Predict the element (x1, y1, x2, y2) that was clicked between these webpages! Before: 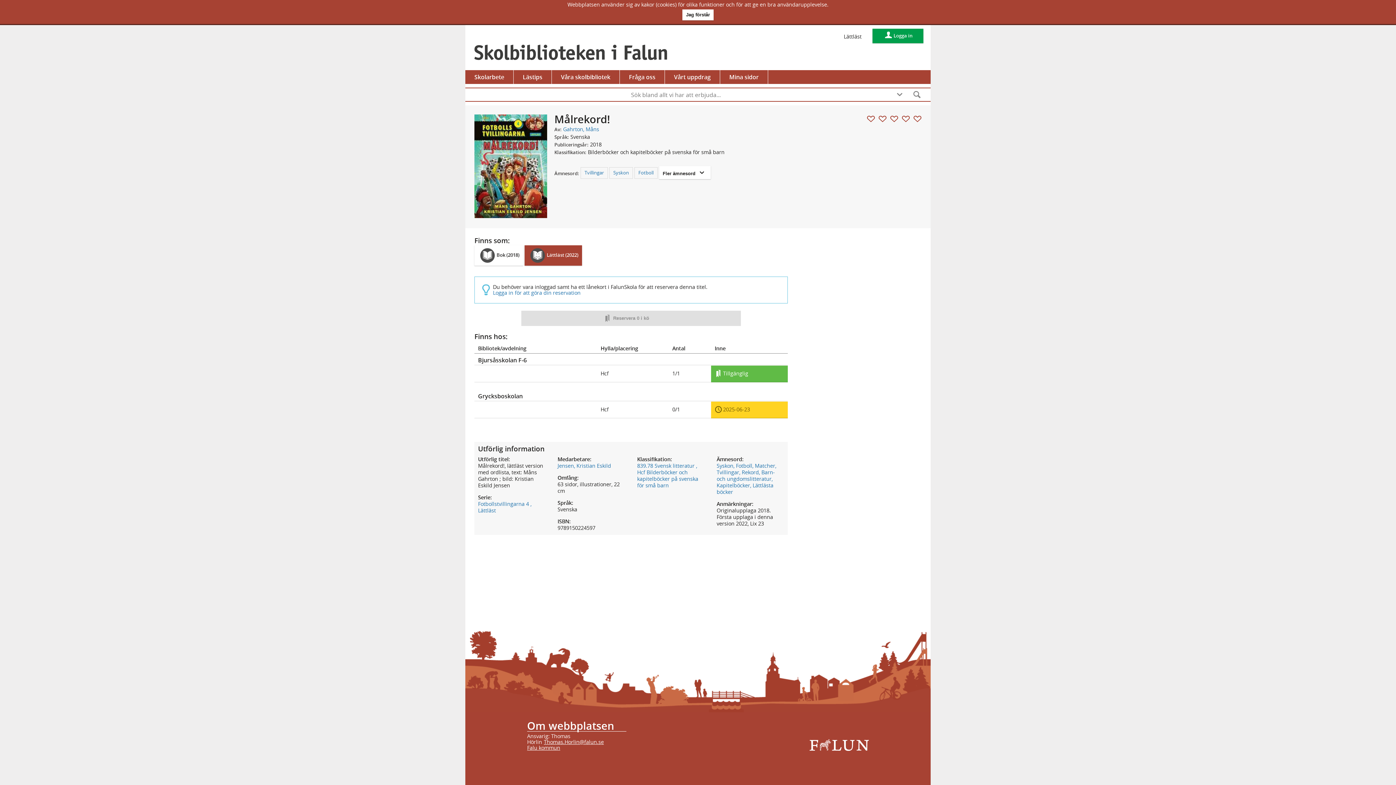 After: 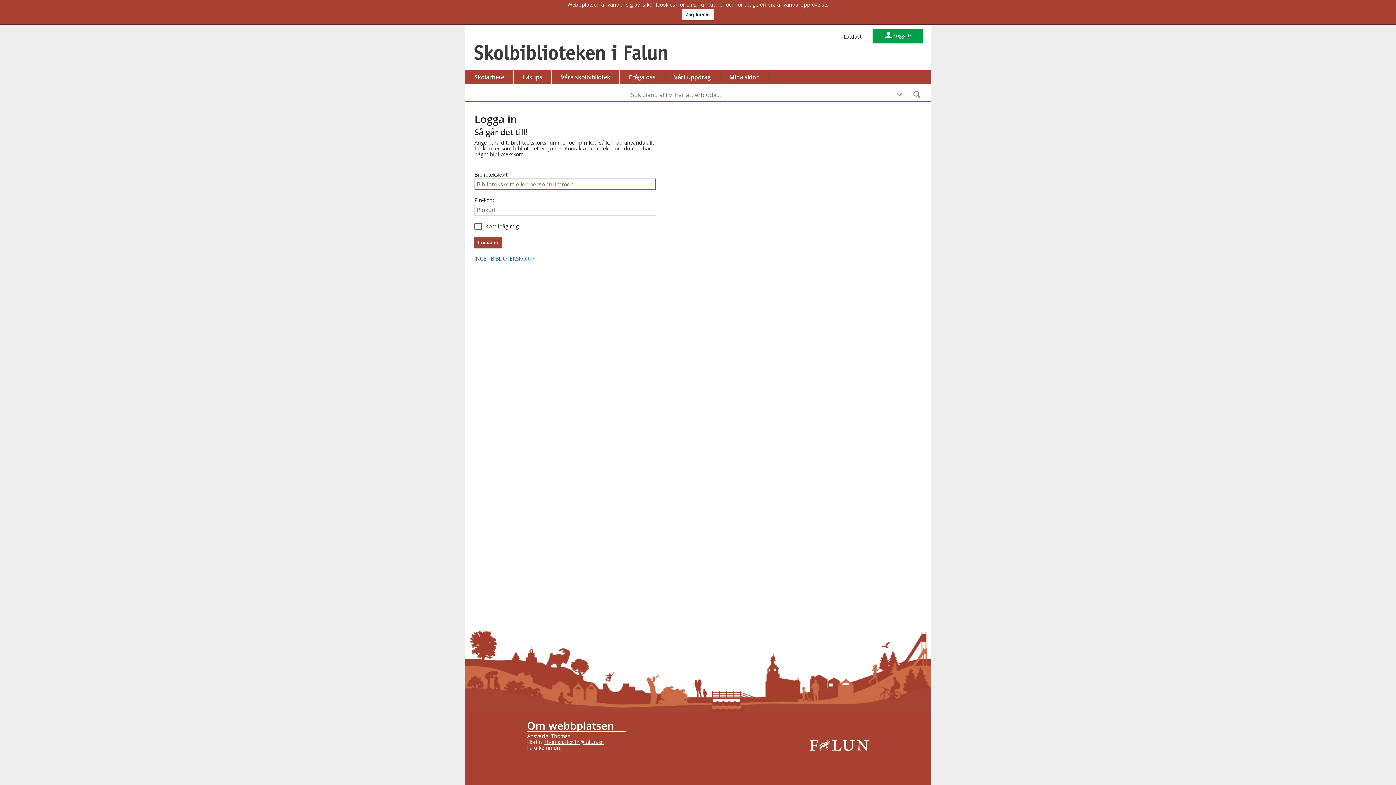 Action: label: Logga in bbox: (872, 28, 923, 43)